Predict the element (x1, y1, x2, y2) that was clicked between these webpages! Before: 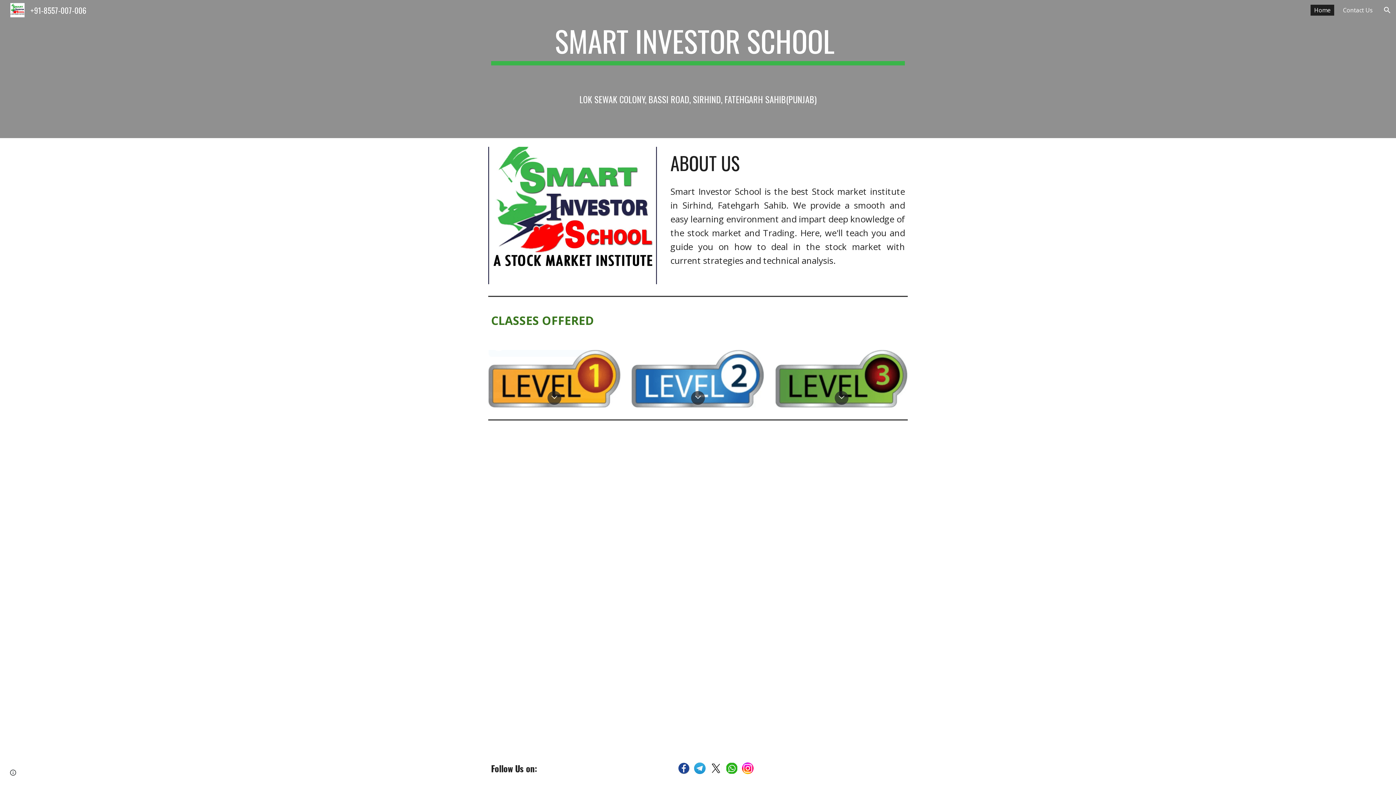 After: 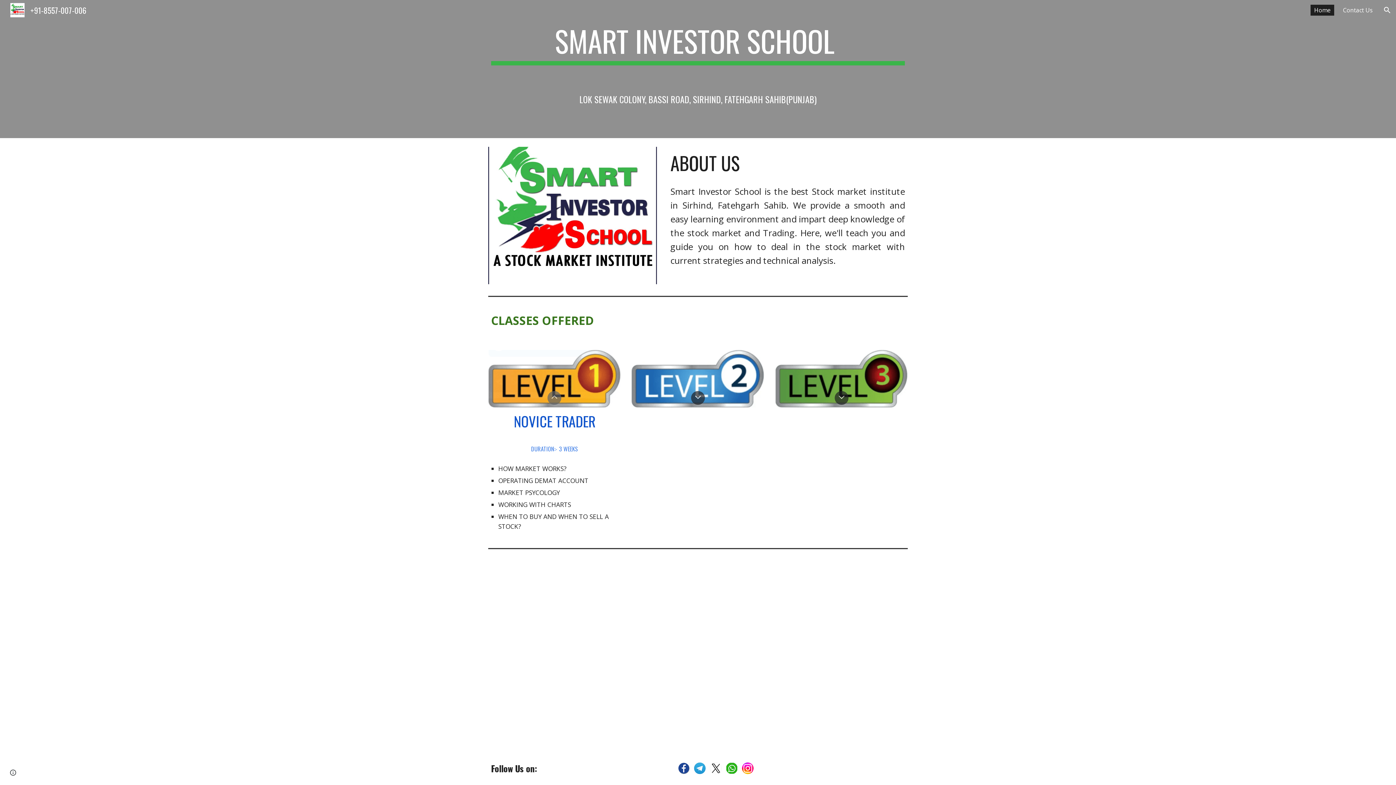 Action: label: Expand bbox: (547, 391, 561, 404)